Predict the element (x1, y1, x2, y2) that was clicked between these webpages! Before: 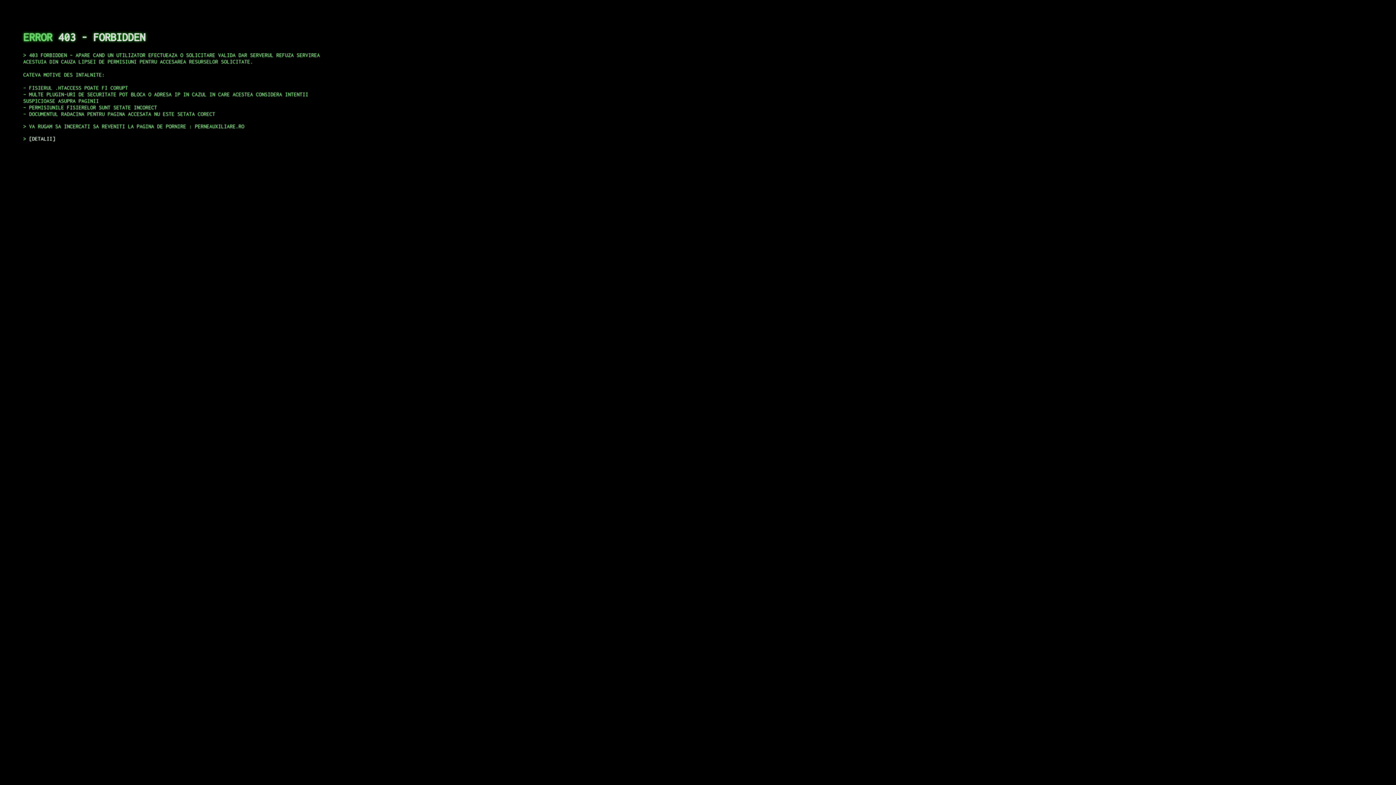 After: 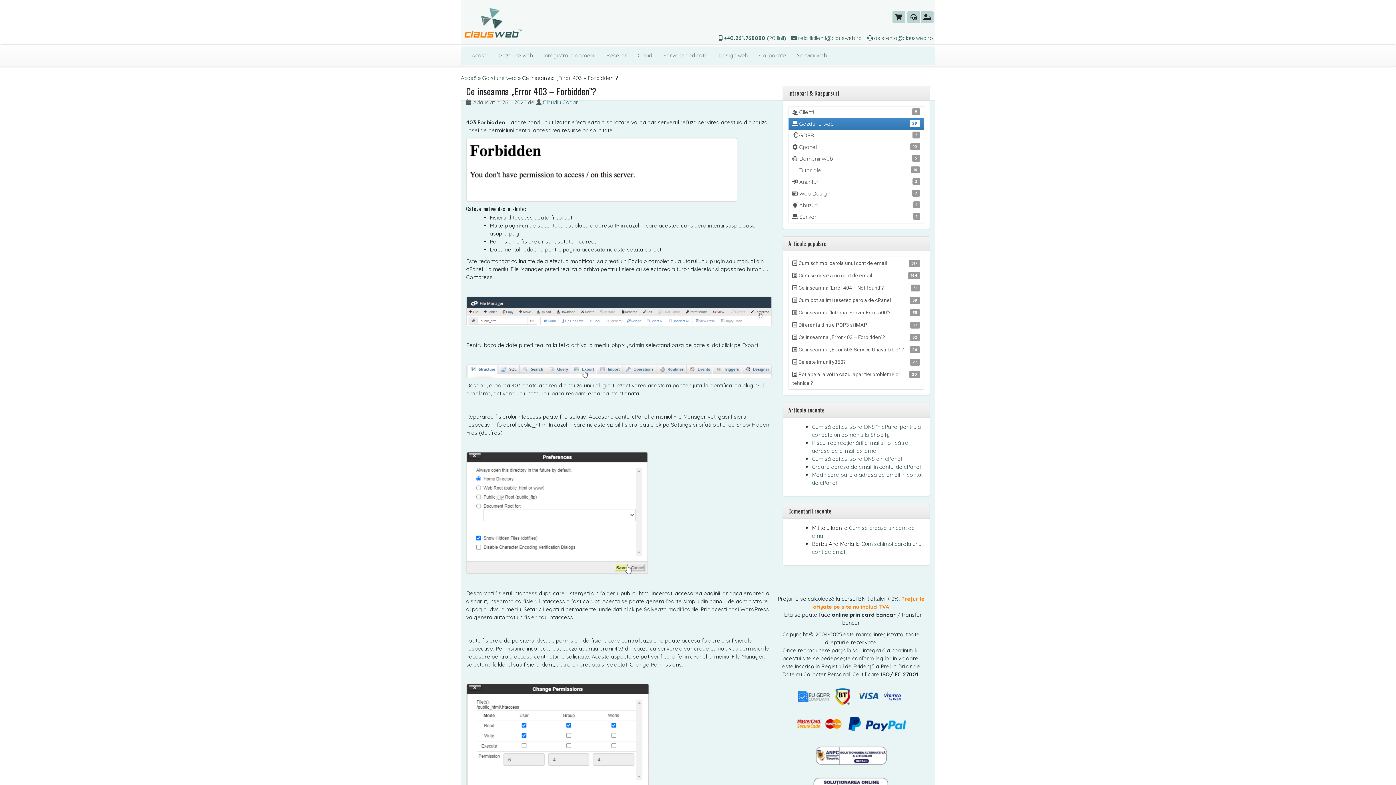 Action: bbox: (29, 135, 55, 141) label: DETALII